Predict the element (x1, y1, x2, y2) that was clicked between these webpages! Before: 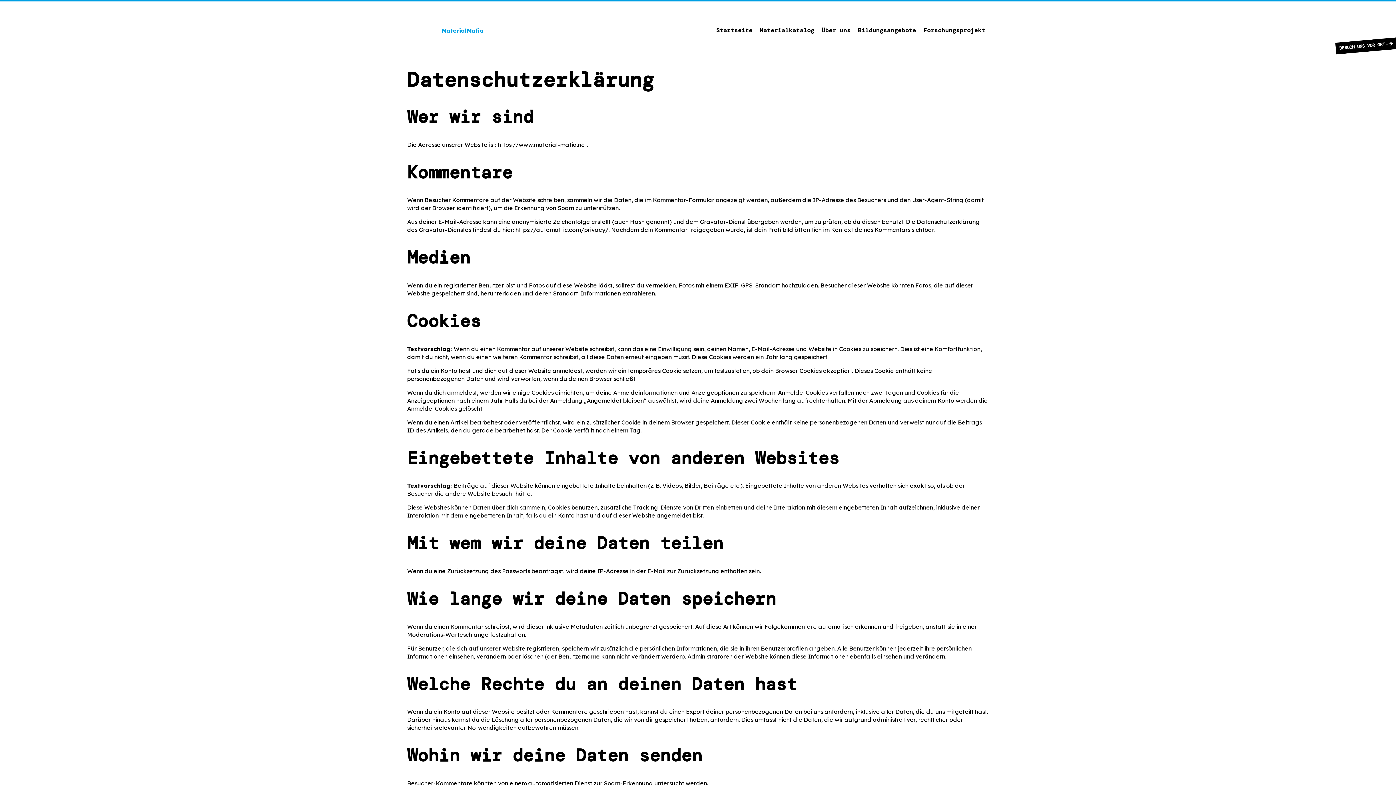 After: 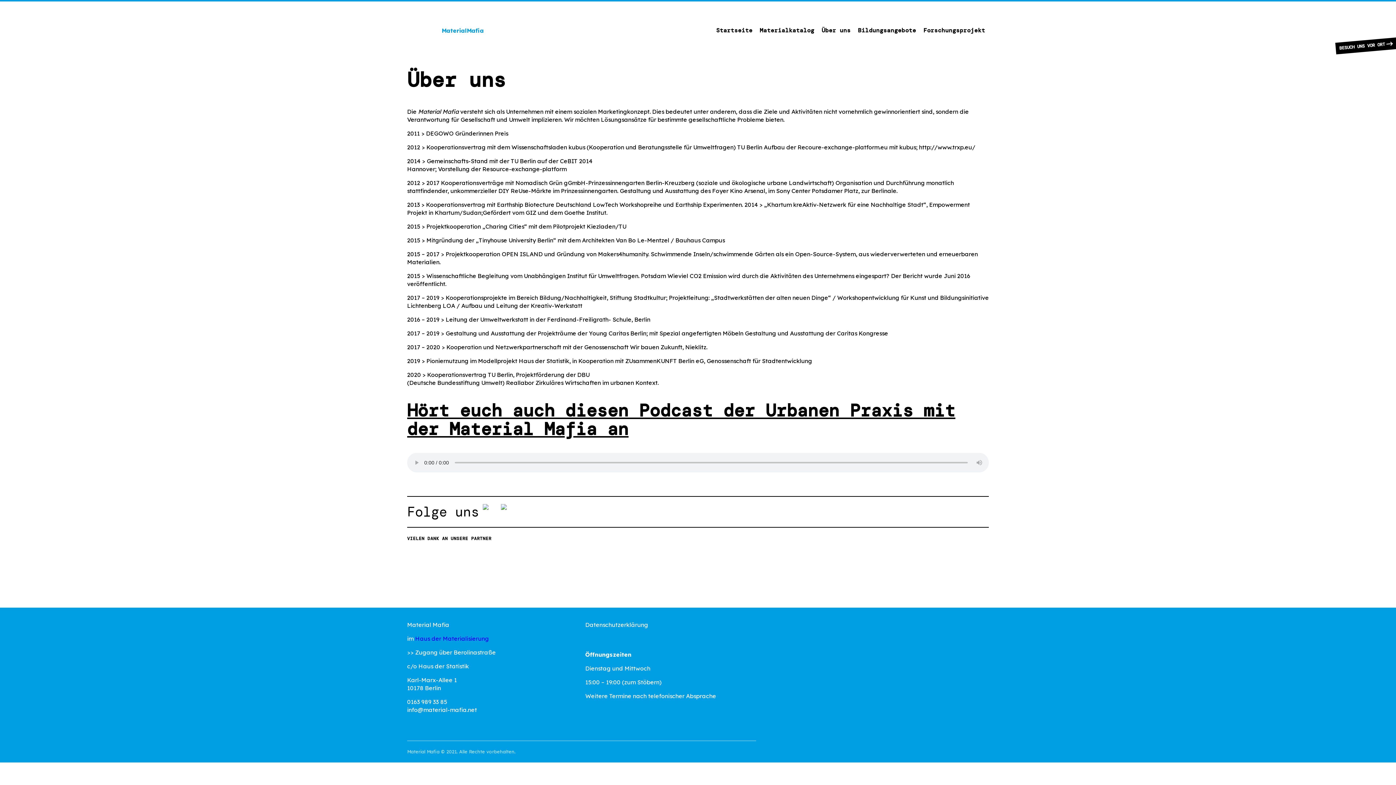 Action: bbox: (818, 24, 854, 36) label: Über uns